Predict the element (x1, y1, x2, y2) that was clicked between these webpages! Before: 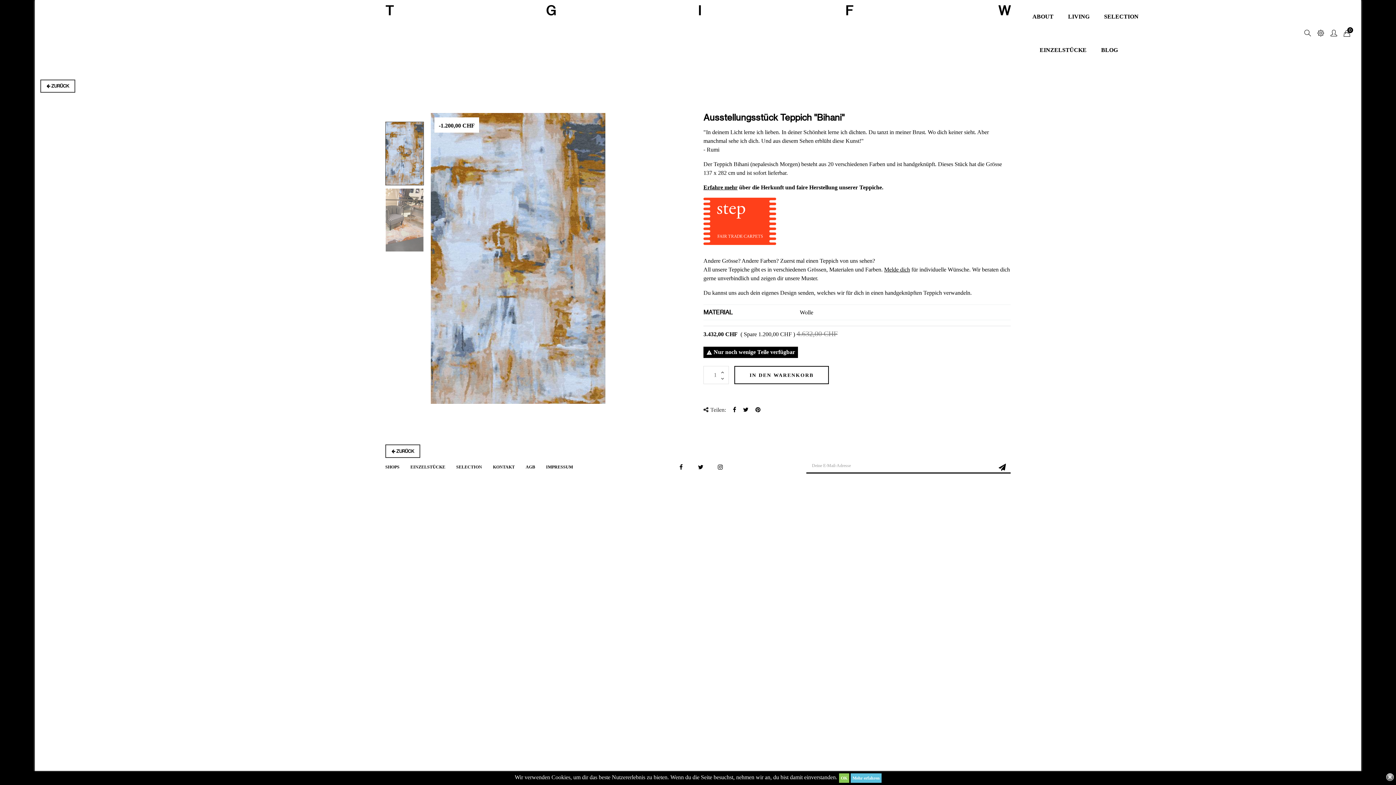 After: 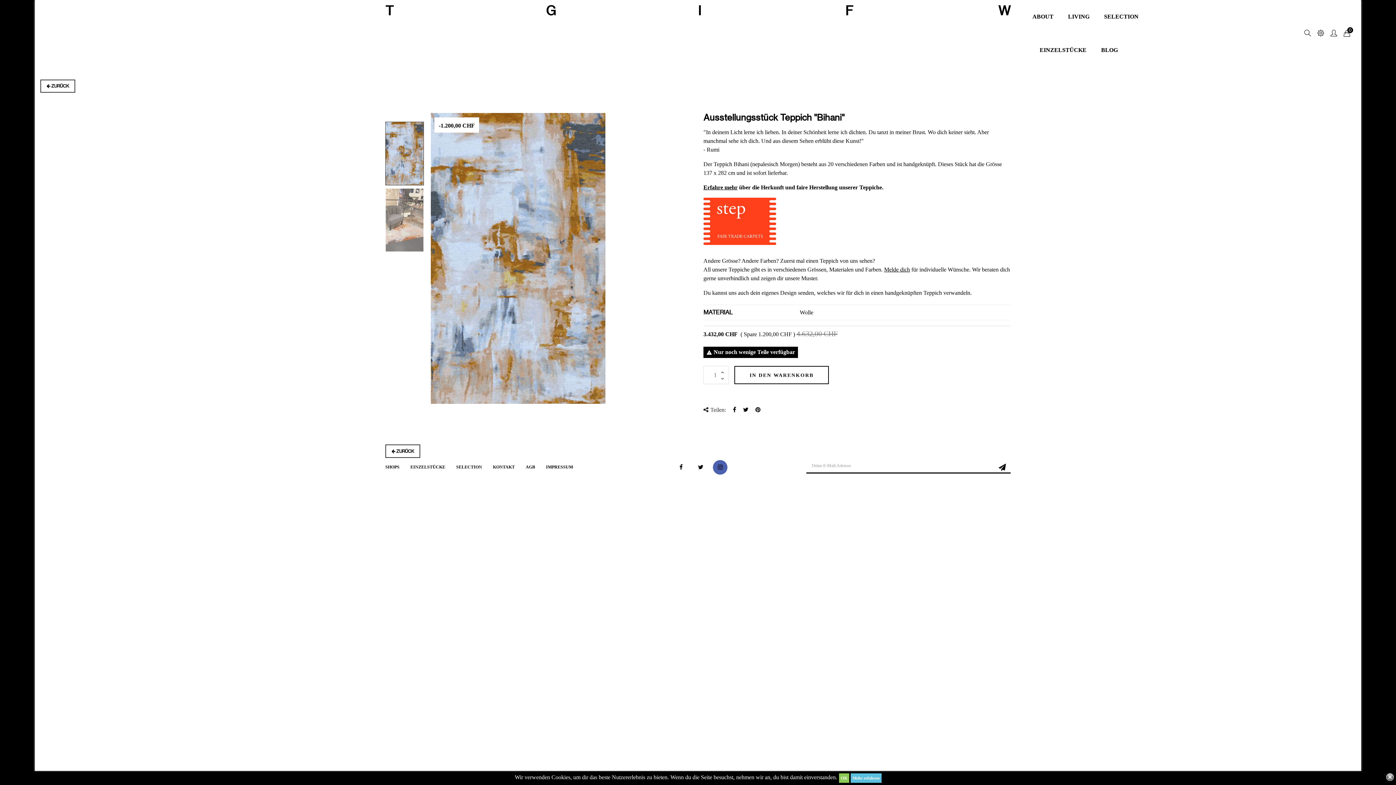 Action: bbox: (713, 460, 727, 475)